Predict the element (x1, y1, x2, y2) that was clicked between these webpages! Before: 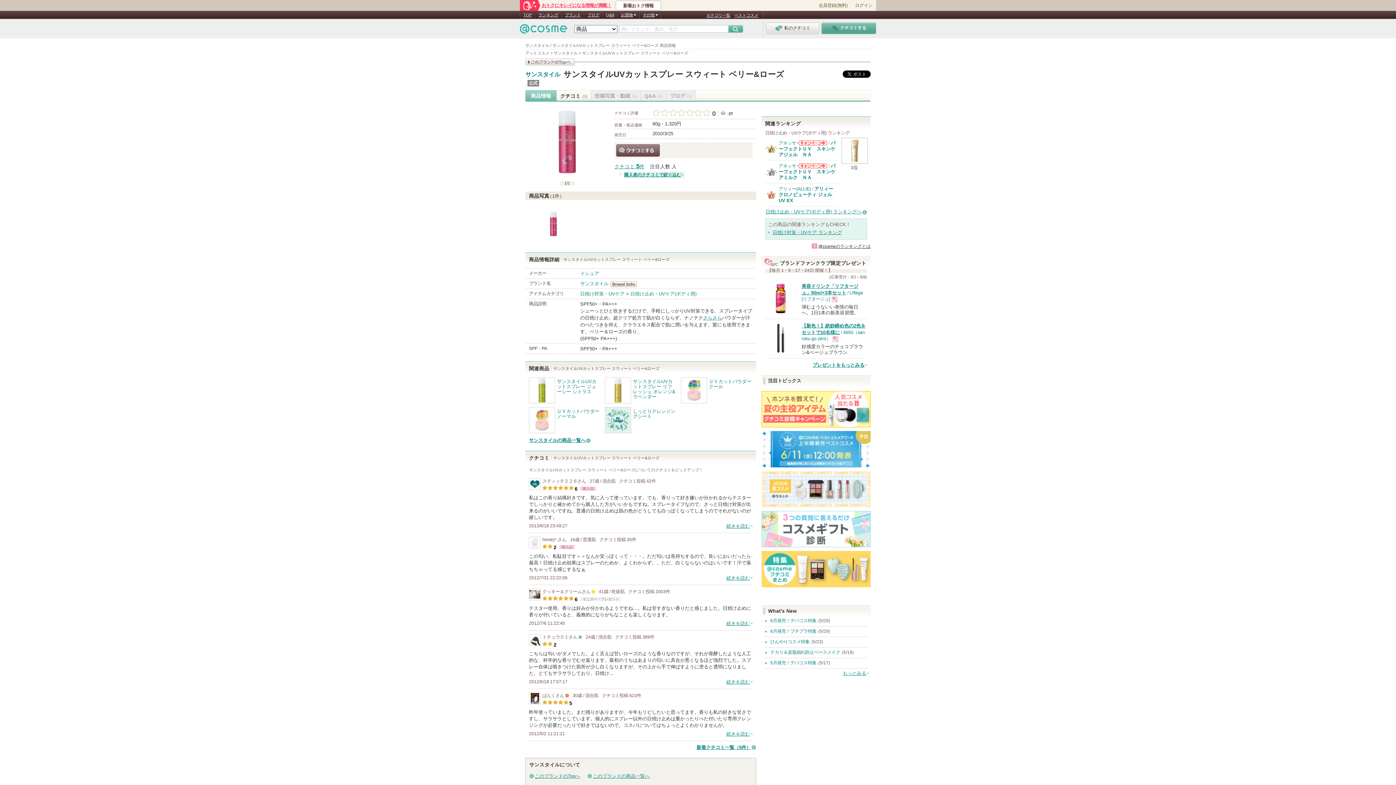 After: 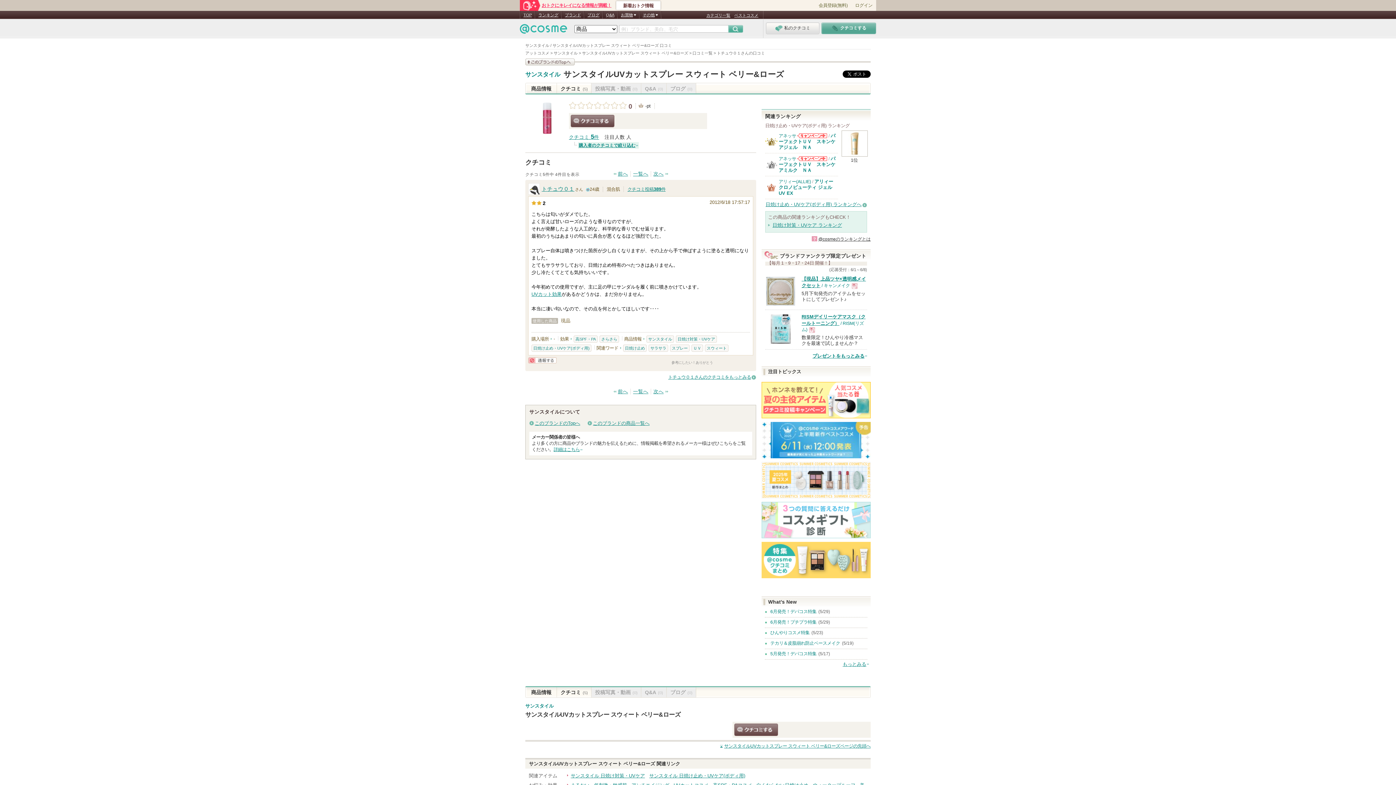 Action: bbox: (529, 634, 752, 689) label: トチュウ０１さん10人以上のメンバーにお気に入り登録されています

 

24歳 / 混合肌

 

クチコミ投稿 389件

2

こちらは匂いがダメでした。よく言えば甘いローズのような香りなのですが、それが発酵したような人工的な、科学的な香りでむせ返ります。最初のうちはあまりの匂いに具合が悪くなるほど強烈でした。スプレー自体は噴きつけた箇所が少し白くなりますが、その上から手で伸ばすように塗ると透明になりました。とてもサラサラしており、日焼け…

2012/6/18 17:57:17

続きを読む